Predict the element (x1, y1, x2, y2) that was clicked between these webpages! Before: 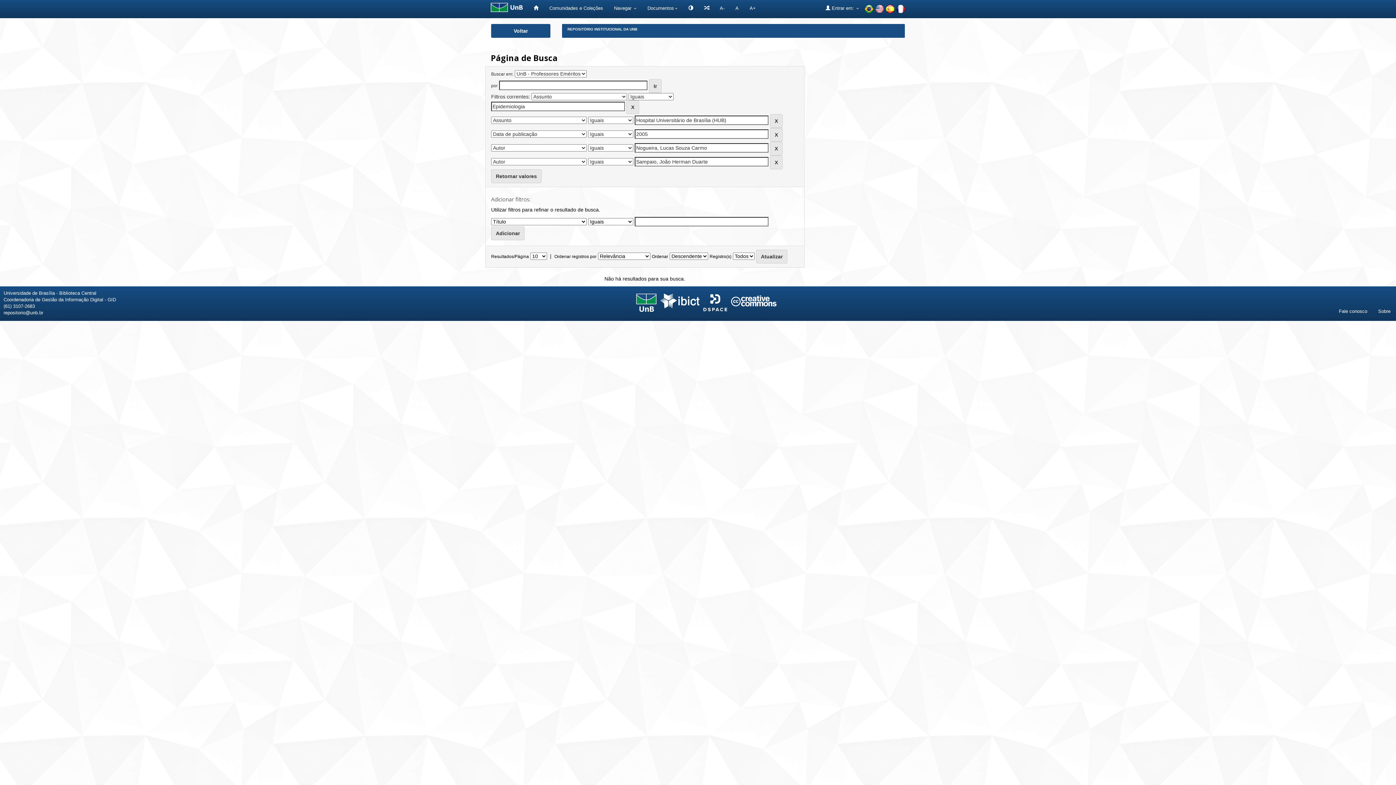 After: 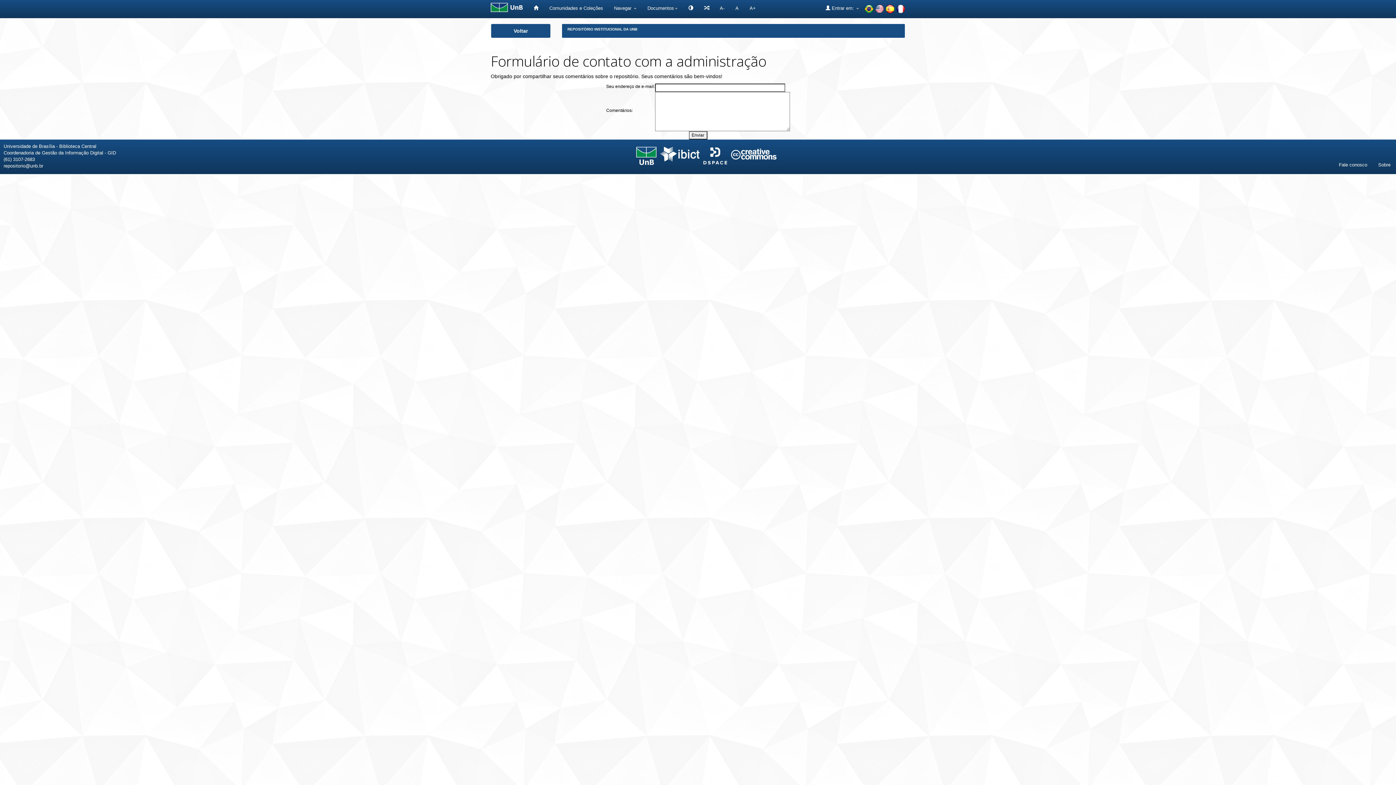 Action: bbox: (1333, 303, 1373, 319) label: Fale conosco